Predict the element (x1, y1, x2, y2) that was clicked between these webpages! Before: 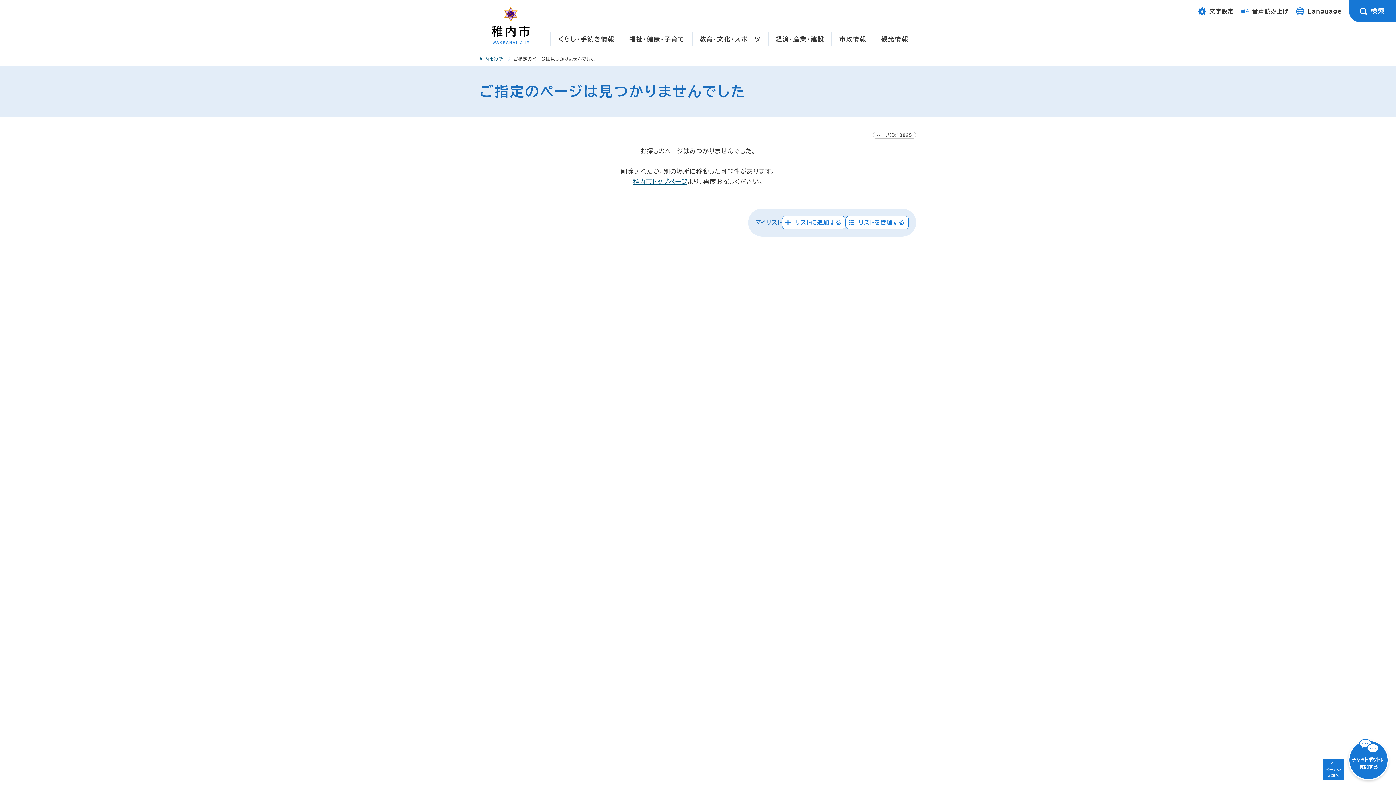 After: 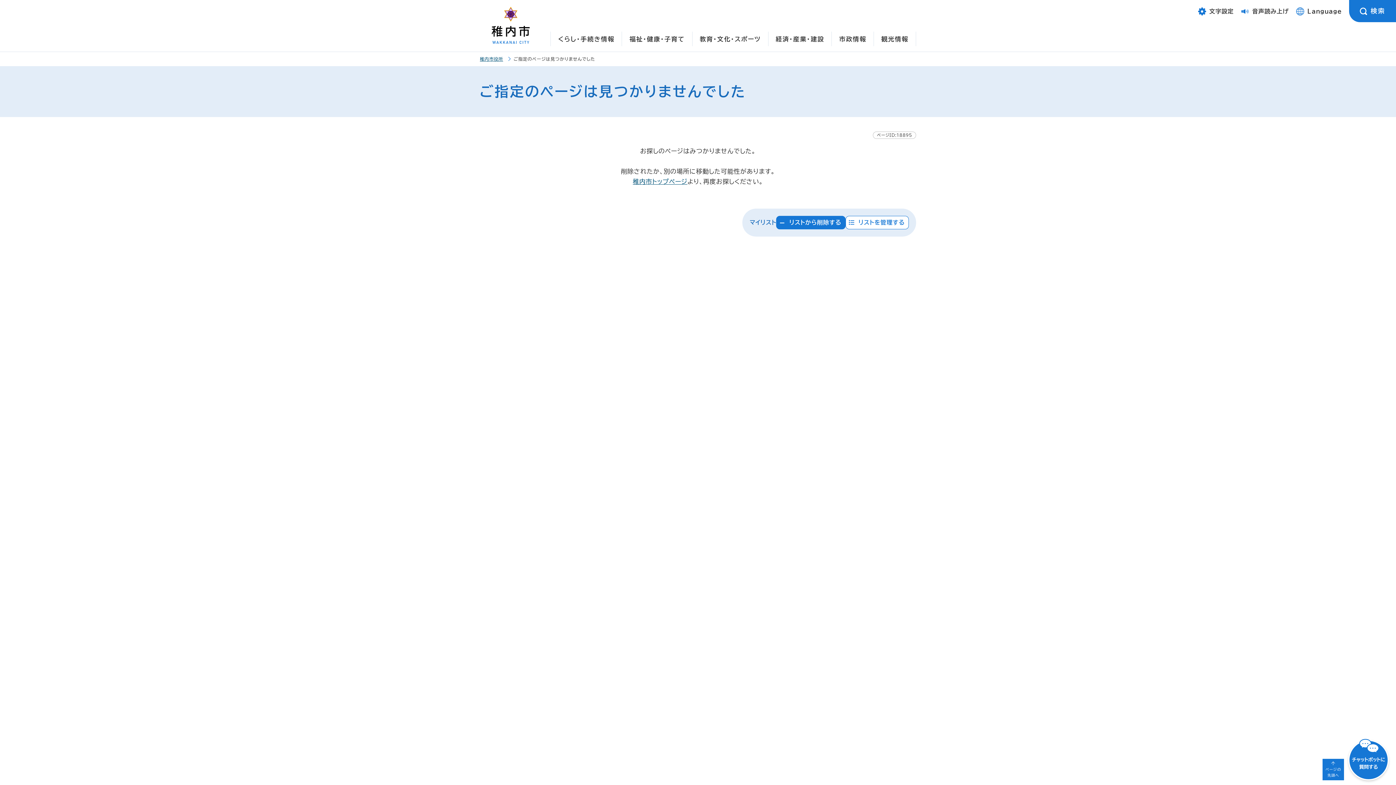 Action: label: リストに追加する bbox: (782, 216, 845, 229)